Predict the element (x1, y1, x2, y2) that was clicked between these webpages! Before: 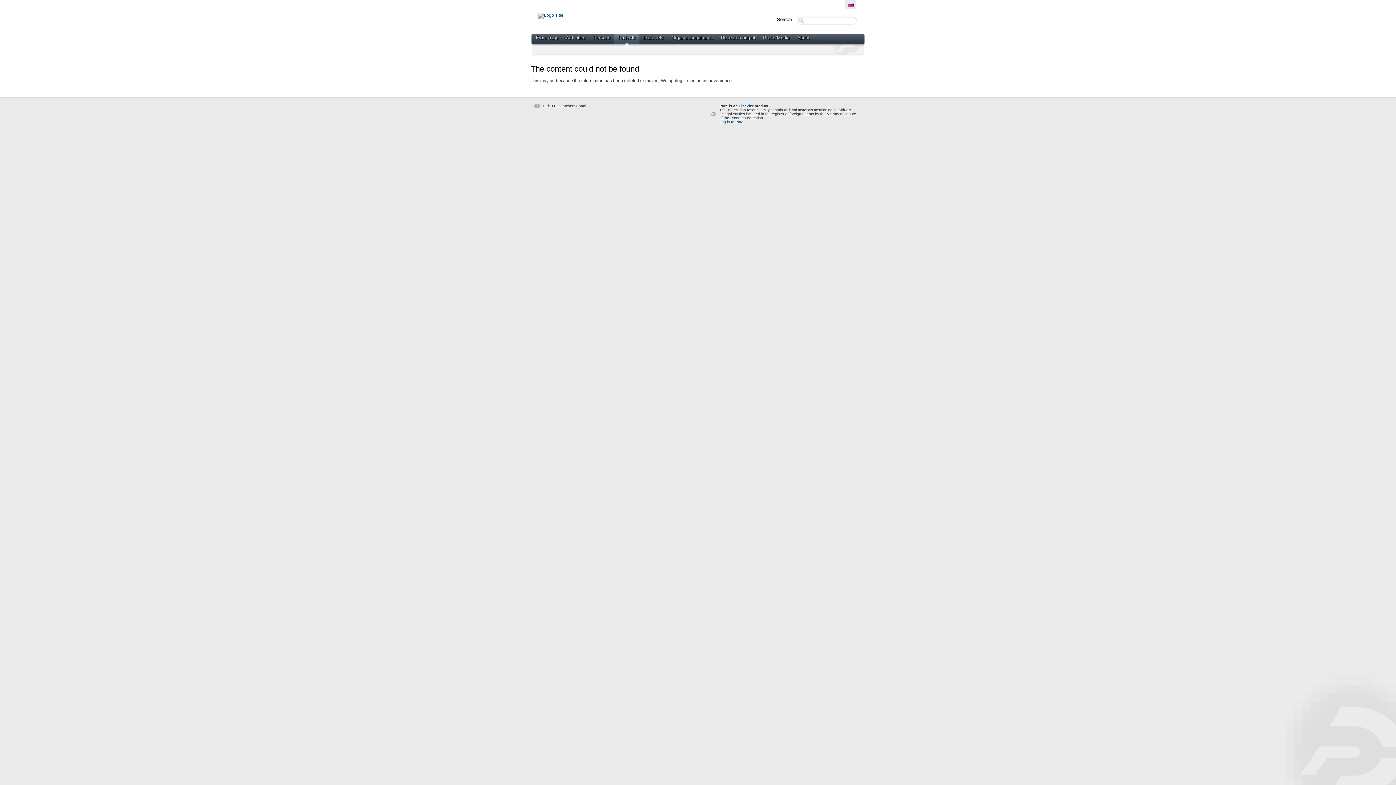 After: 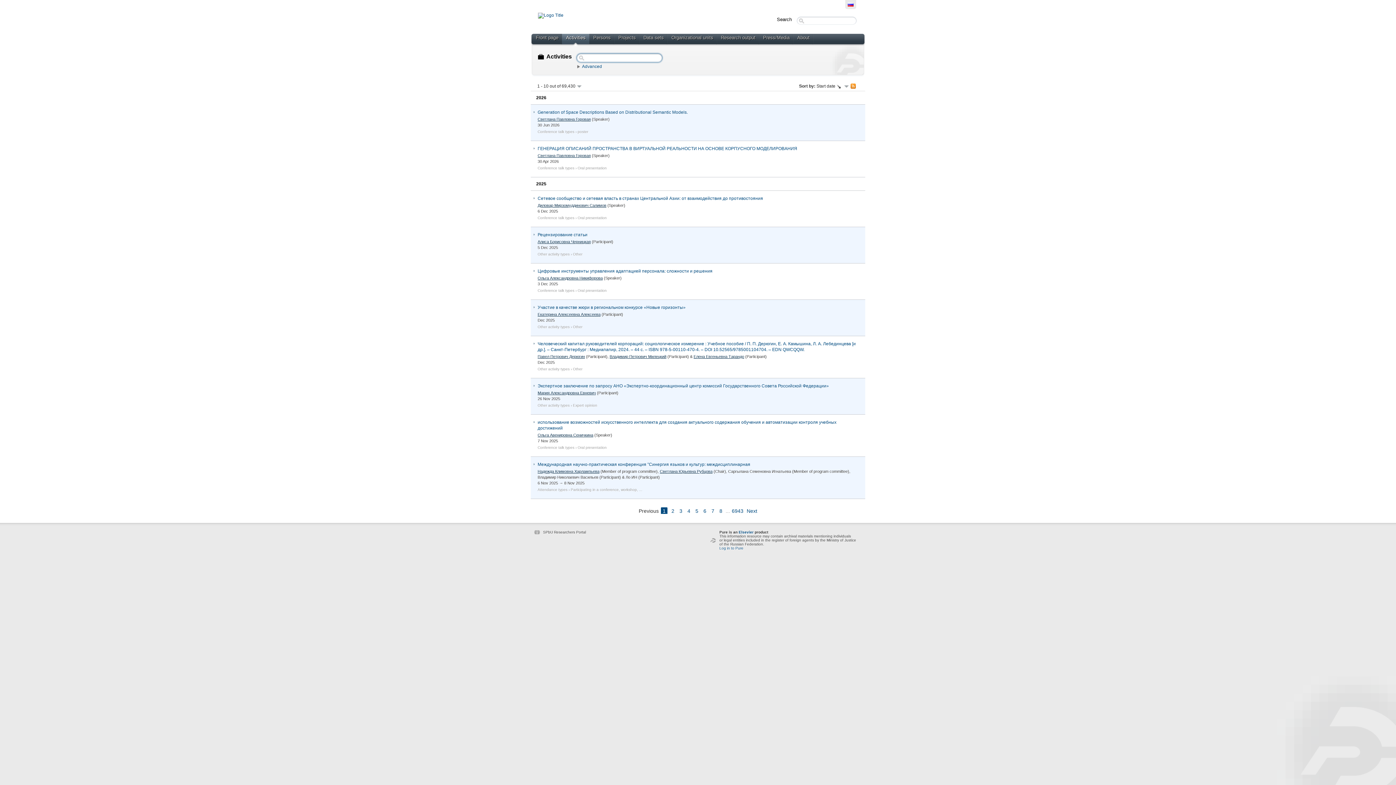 Action: label: Activities bbox: (562, 33, 589, 46)